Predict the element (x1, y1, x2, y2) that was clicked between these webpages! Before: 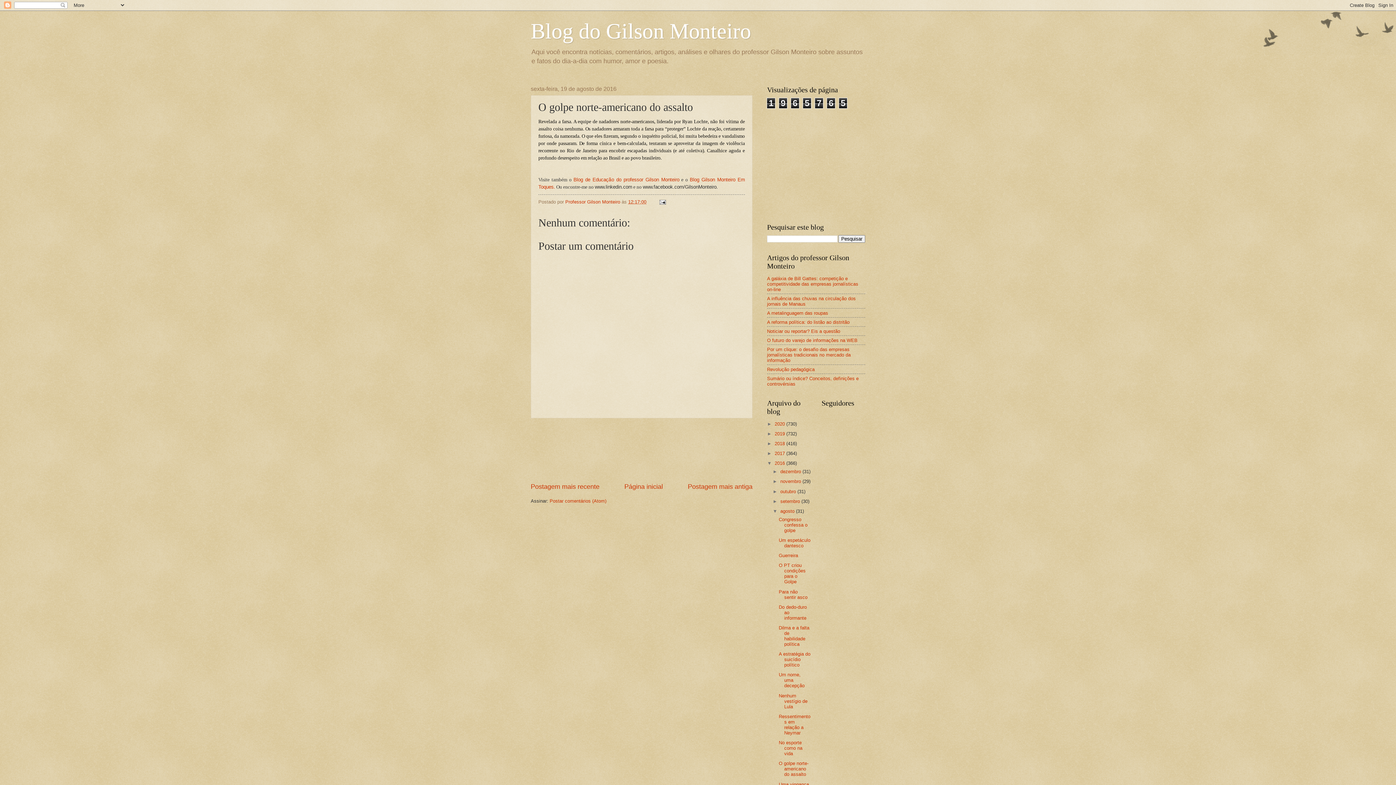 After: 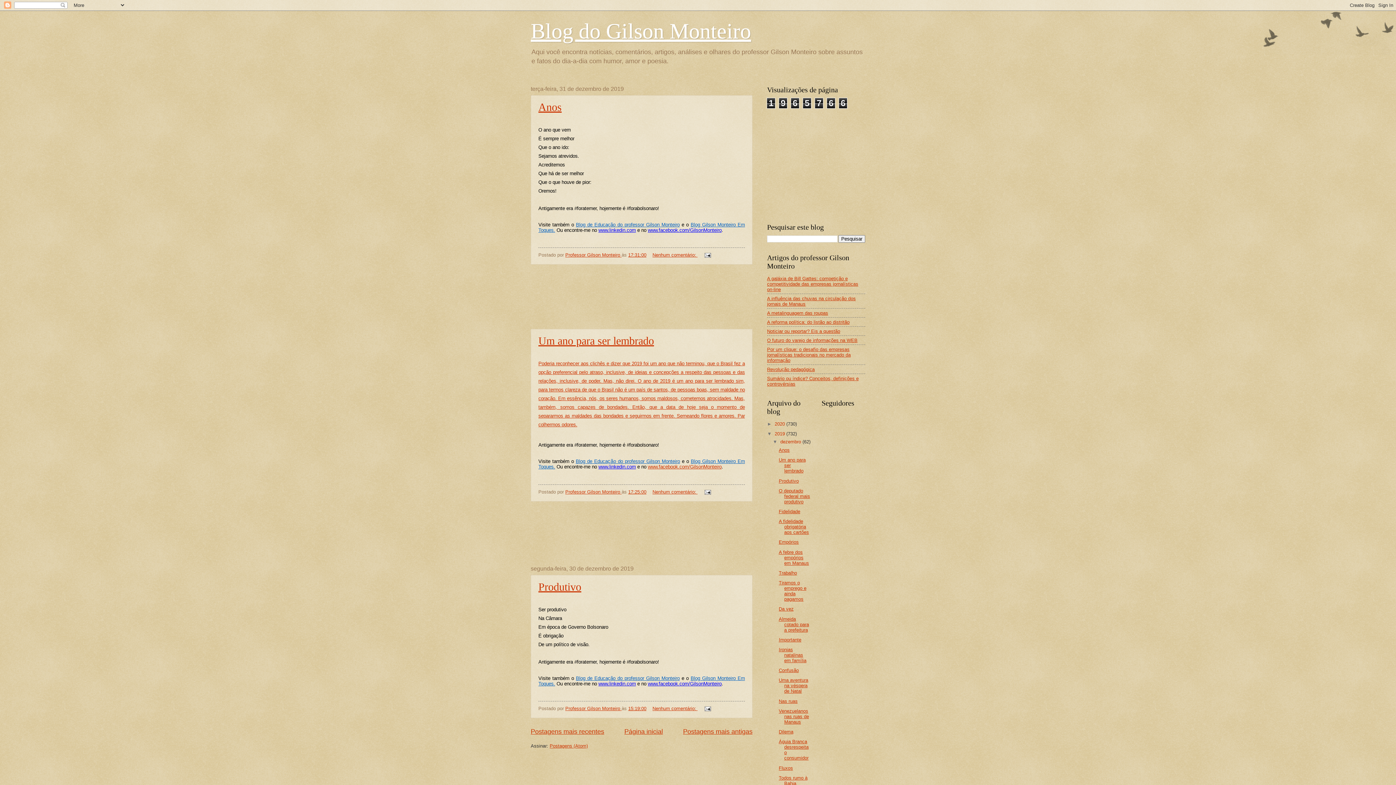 Action: bbox: (774, 431, 786, 436) label: 2019 